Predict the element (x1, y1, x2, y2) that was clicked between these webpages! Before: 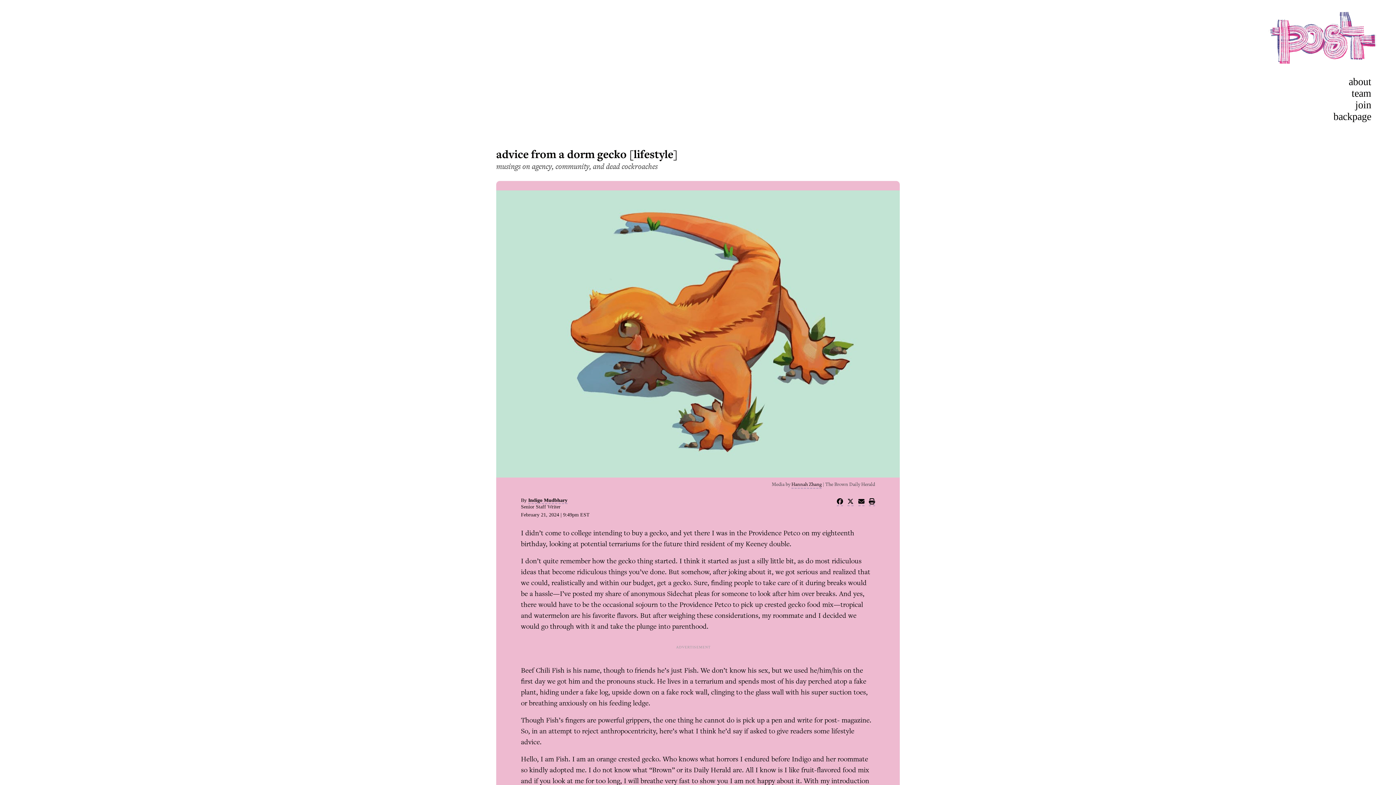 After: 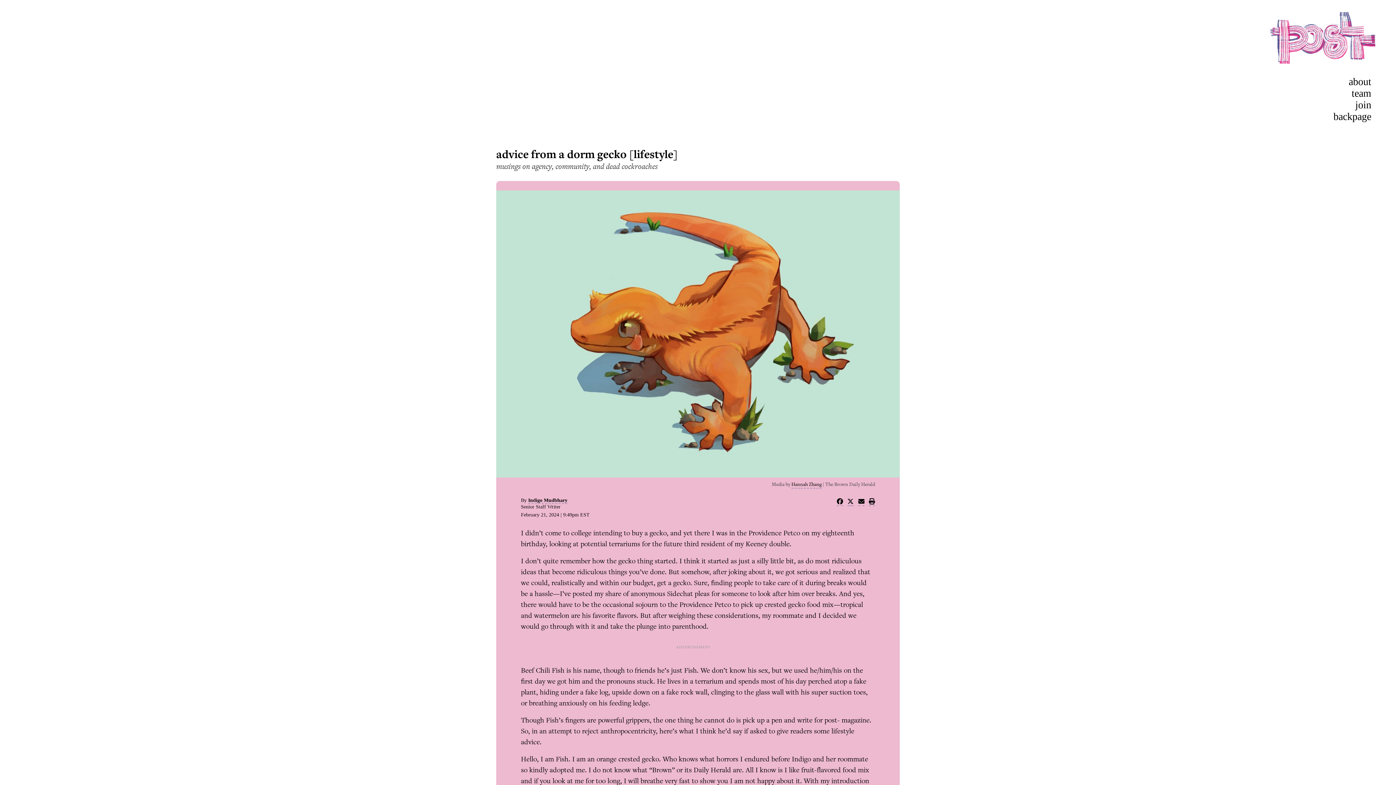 Action: bbox: (847, 498, 853, 506)